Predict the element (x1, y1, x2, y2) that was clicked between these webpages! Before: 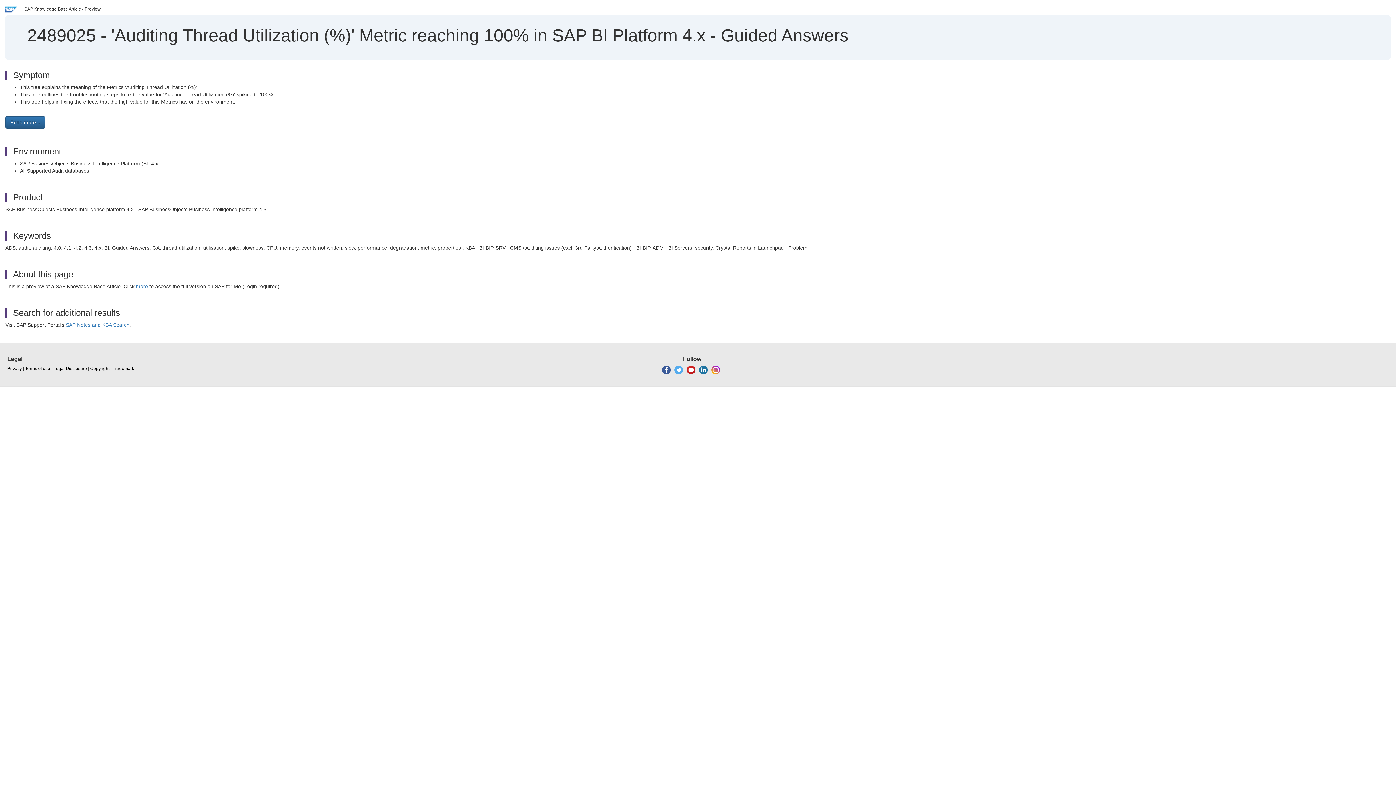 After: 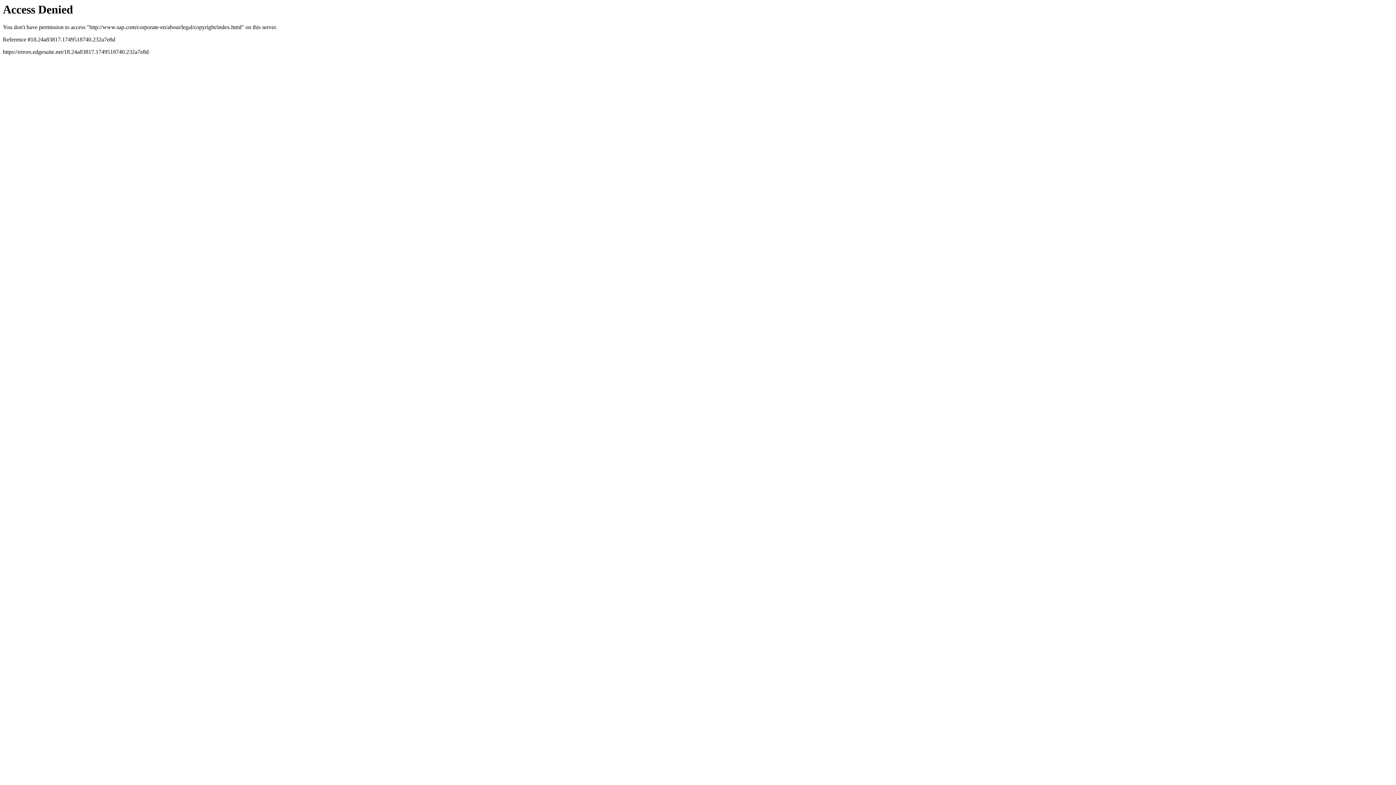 Action: bbox: (90, 365, 109, 372) label: Copyright